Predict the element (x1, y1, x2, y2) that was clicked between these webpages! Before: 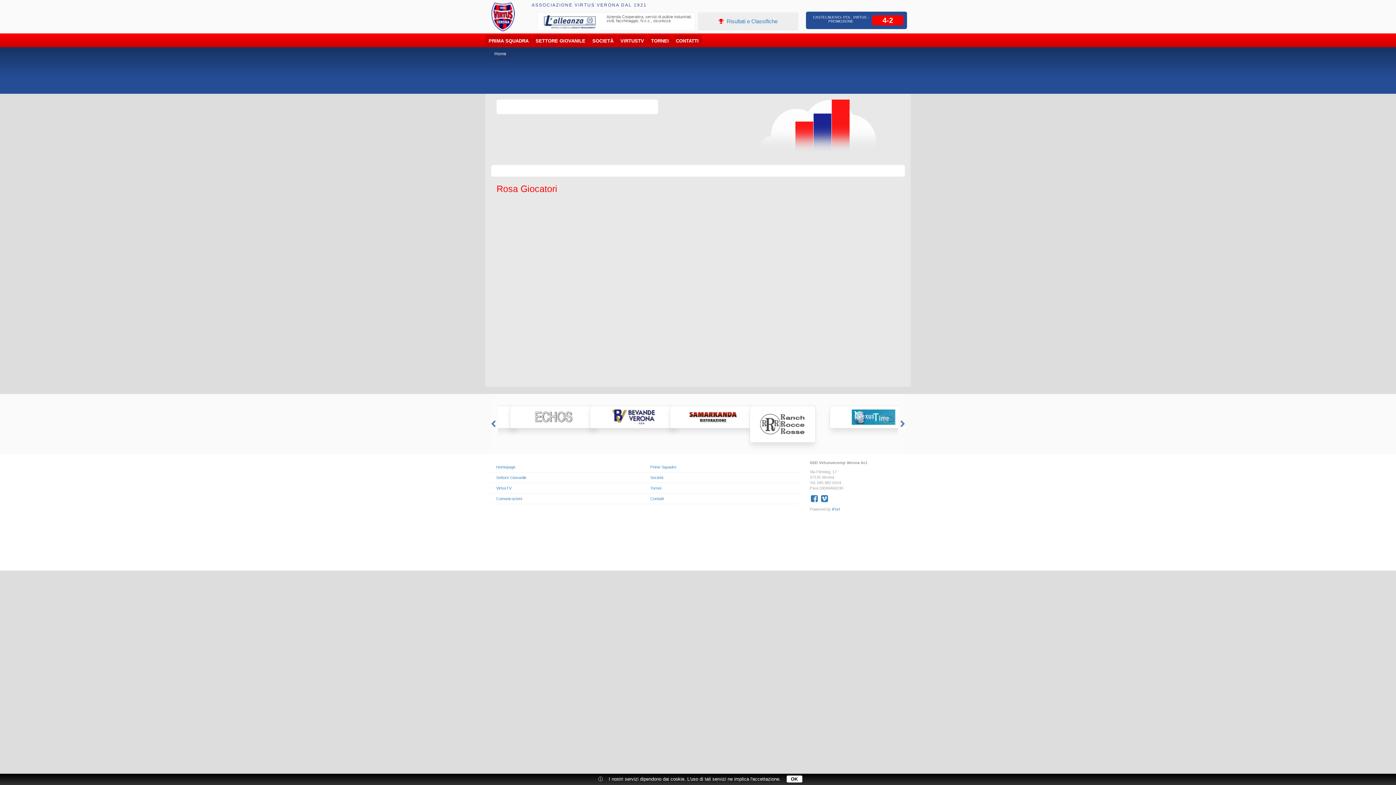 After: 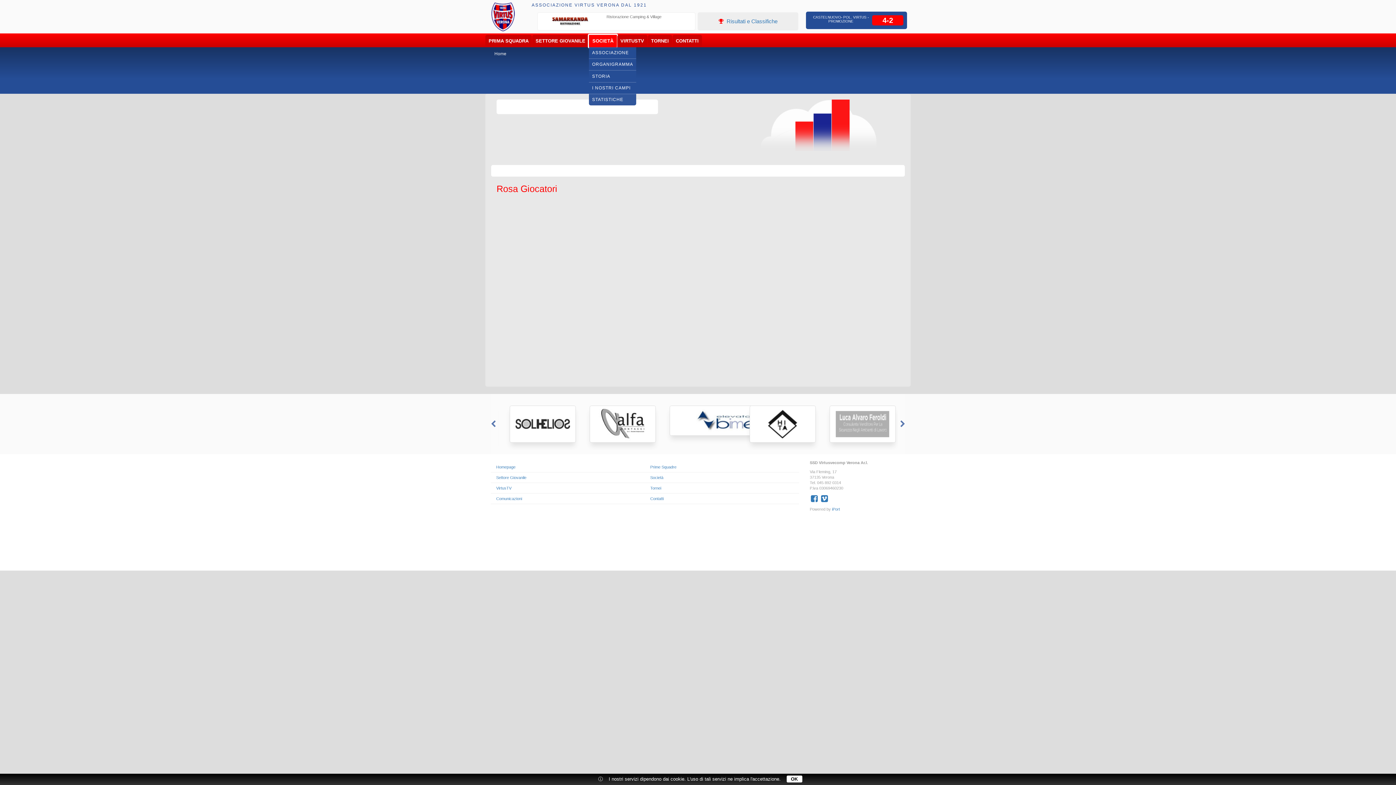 Action: bbox: (589, 34, 616, 47) label: SOCIETÀ